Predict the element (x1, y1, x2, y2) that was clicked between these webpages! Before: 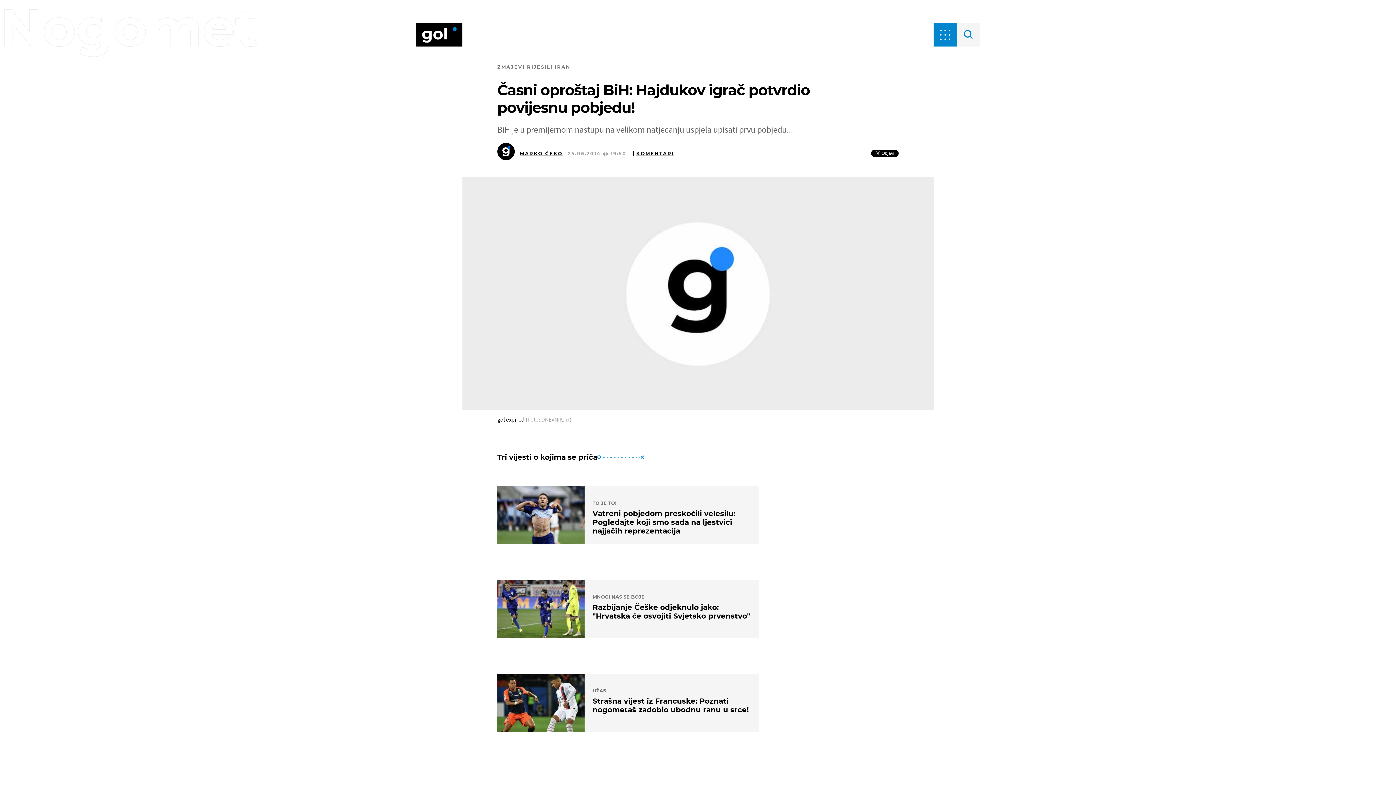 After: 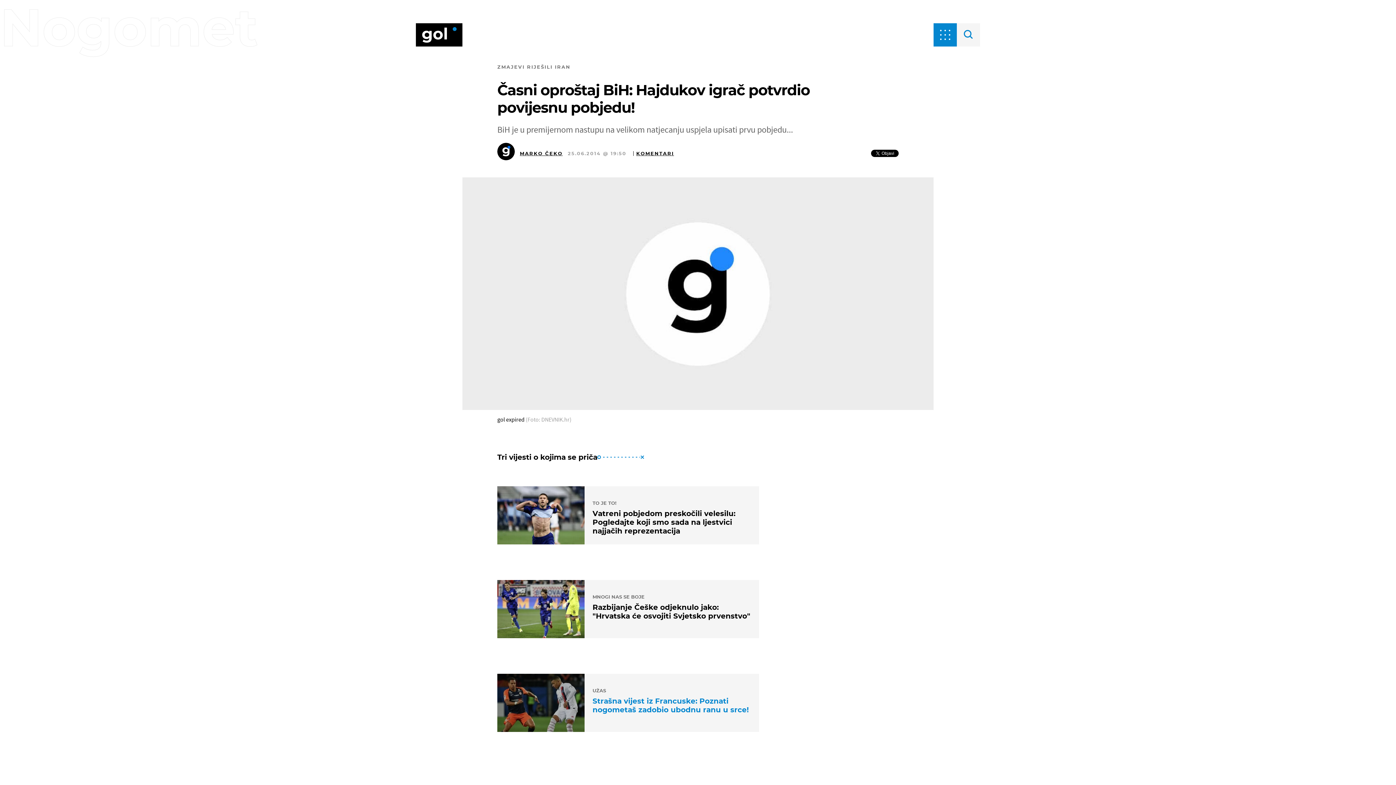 Action: bbox: (497, 674, 759, 732) label: UŽAS
Strašna vijest iz Francuske: Poznati nogometaš zadobio ubodnu ranu u srce!